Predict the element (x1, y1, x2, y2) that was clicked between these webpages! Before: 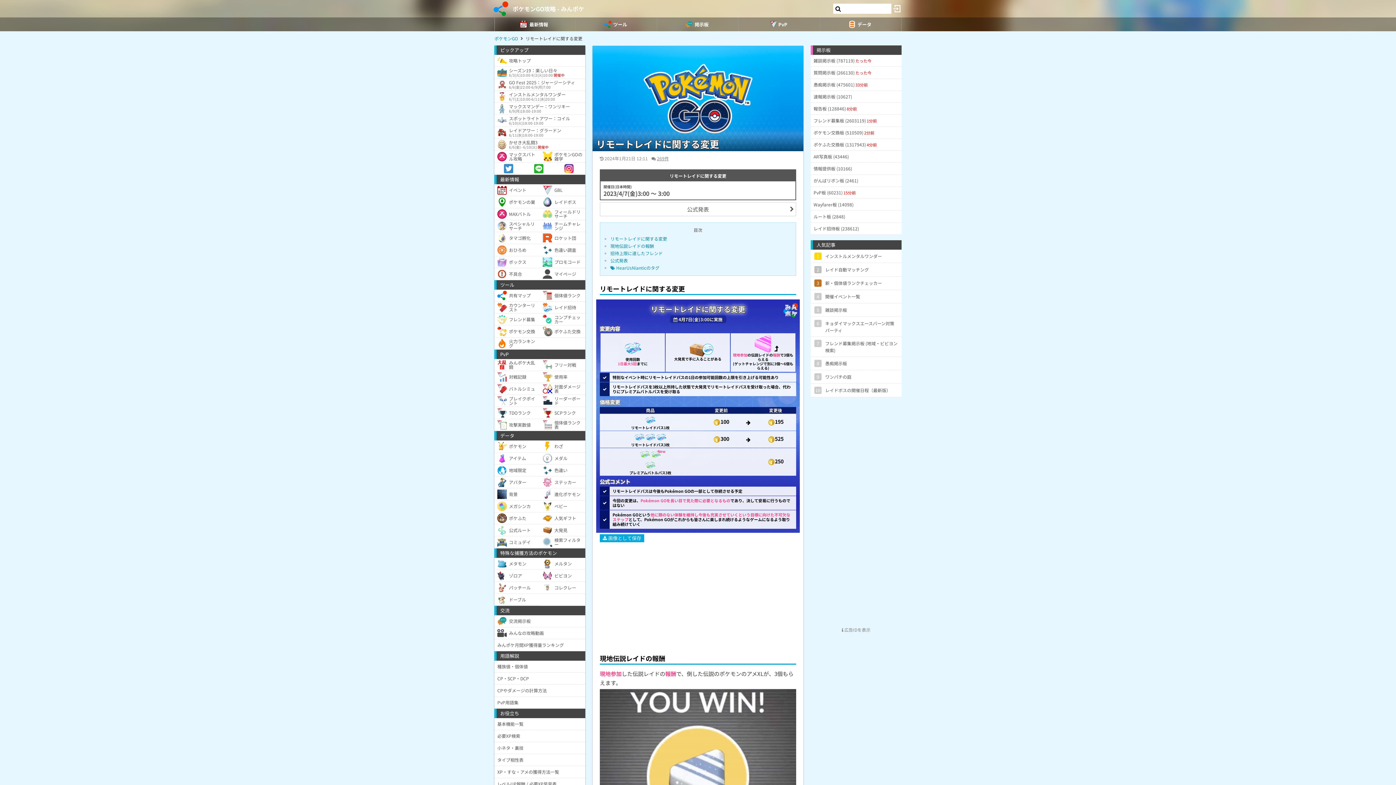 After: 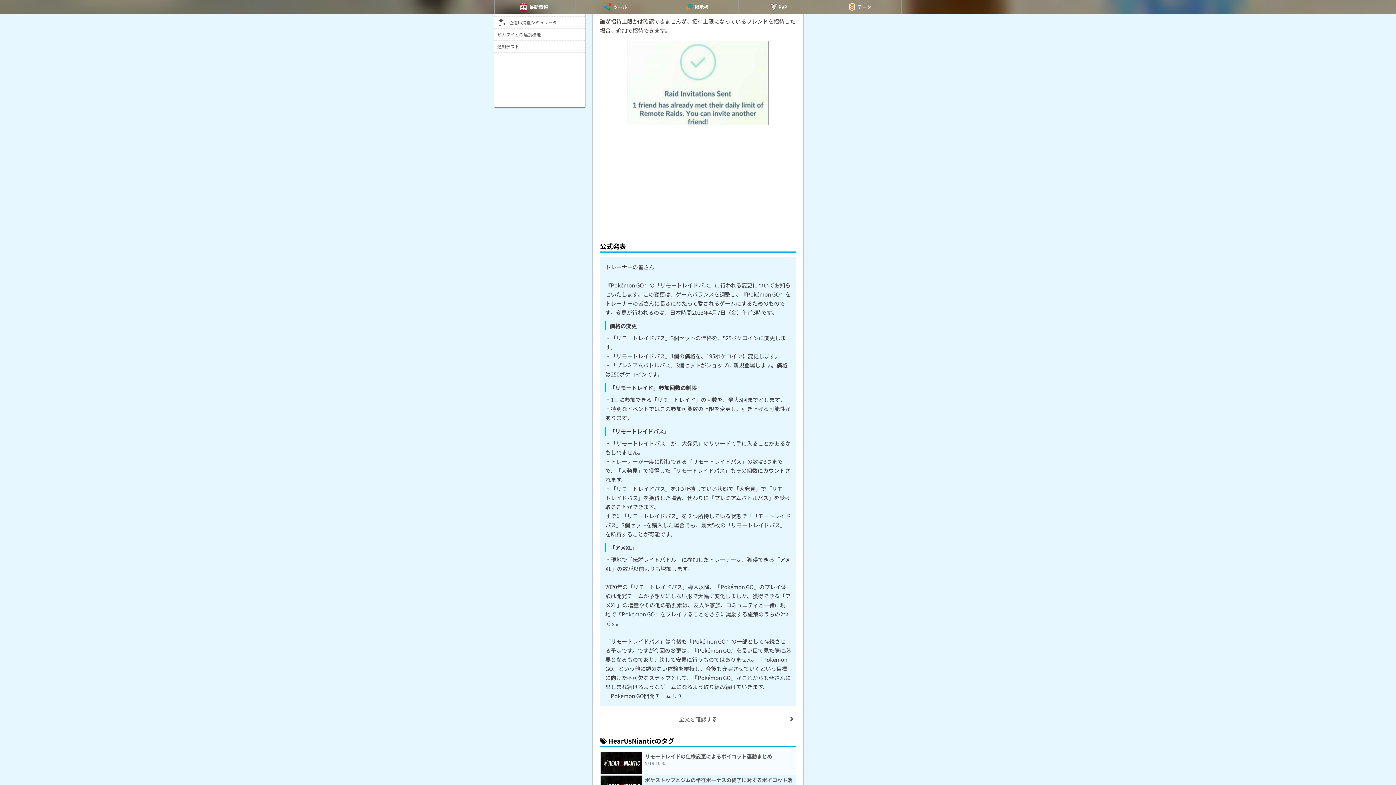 Action: label: 招待上限に達したフレンド bbox: (610, 250, 662, 256)